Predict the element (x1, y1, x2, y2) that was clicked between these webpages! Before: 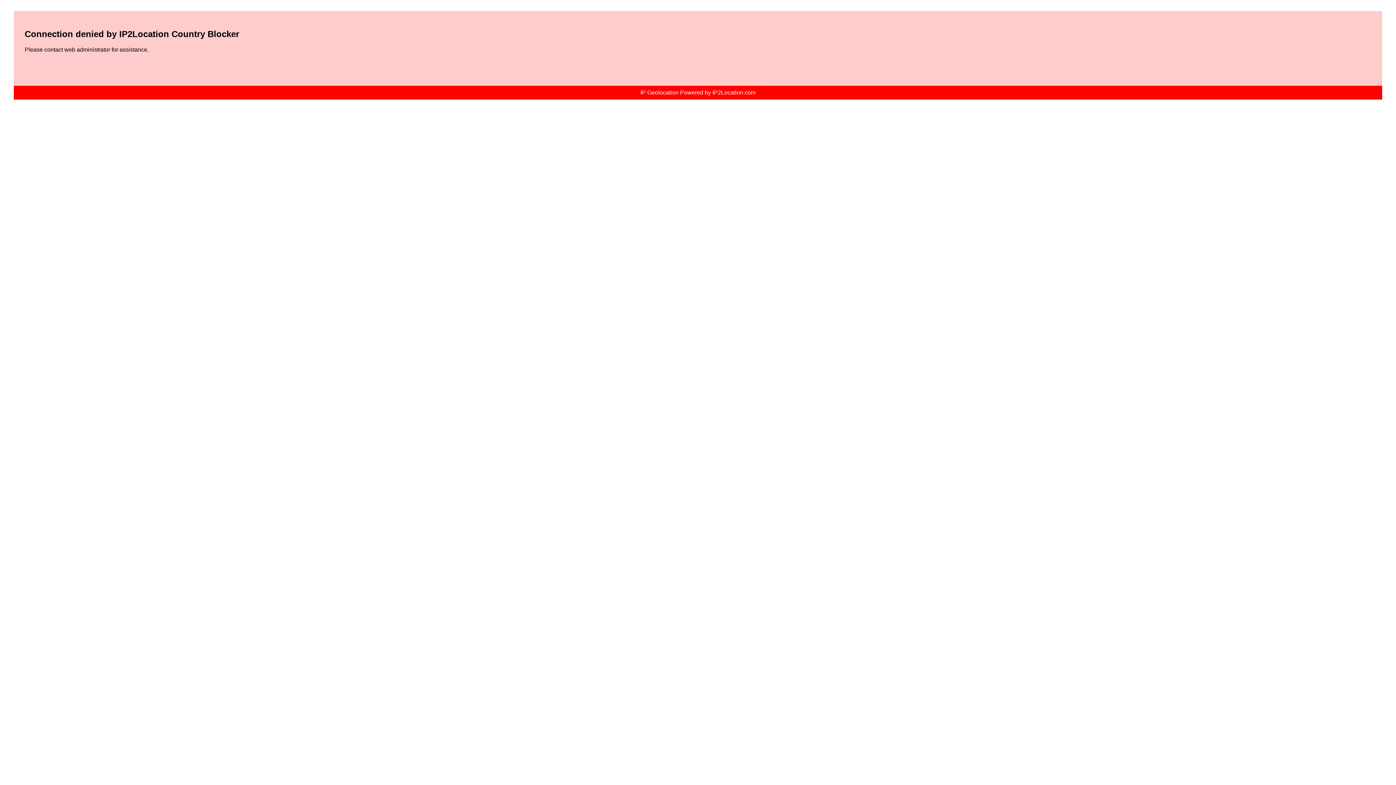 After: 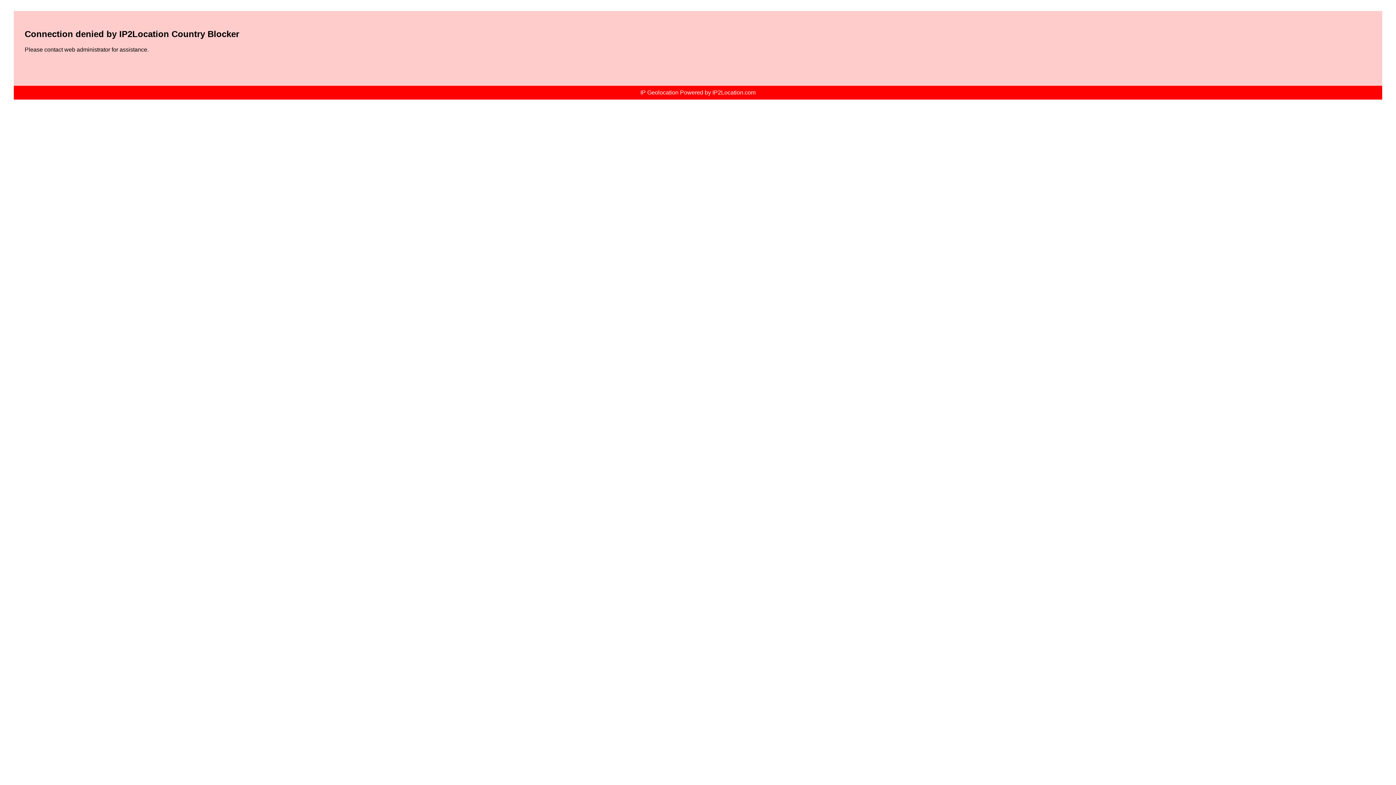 Action: label: IP Geolocation Powered by IP2Location.com bbox: (640, 89, 755, 95)